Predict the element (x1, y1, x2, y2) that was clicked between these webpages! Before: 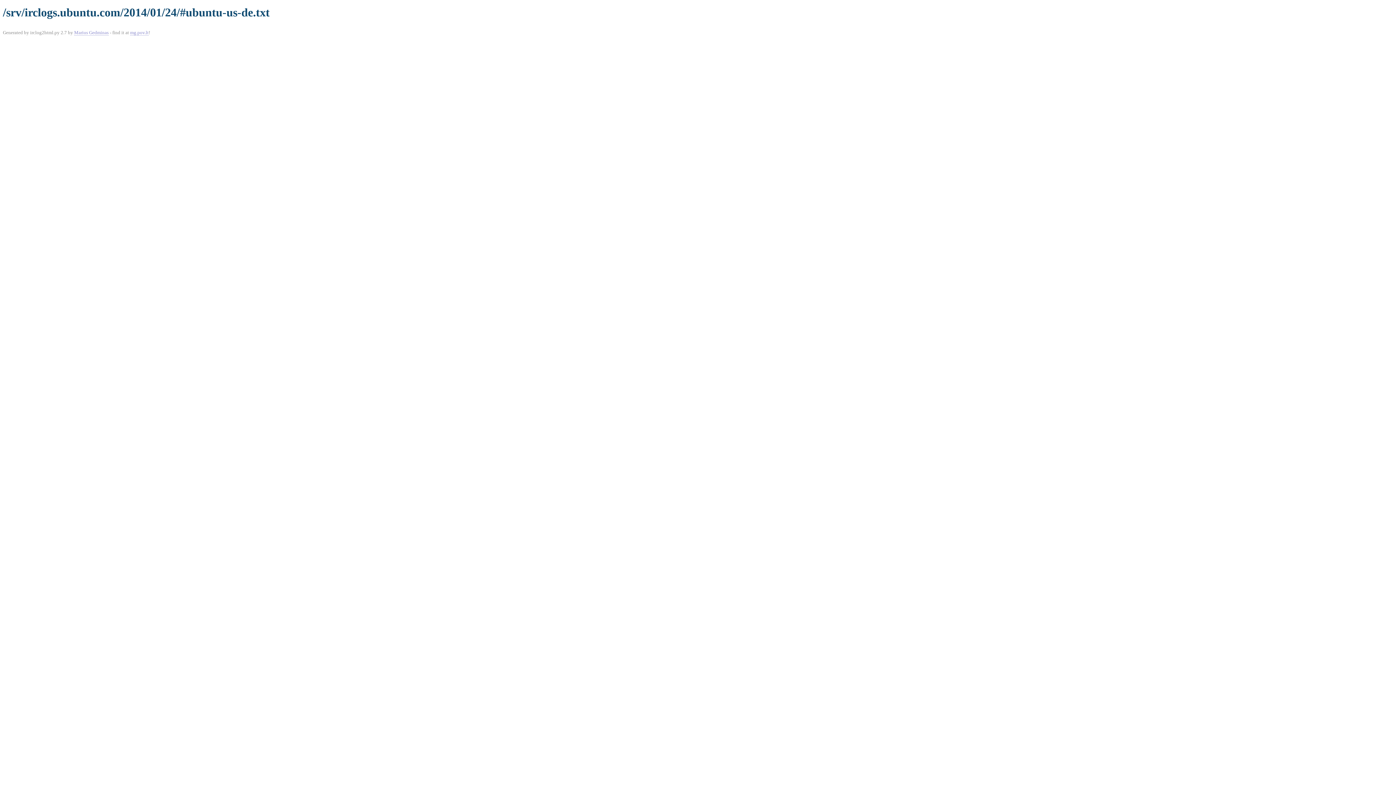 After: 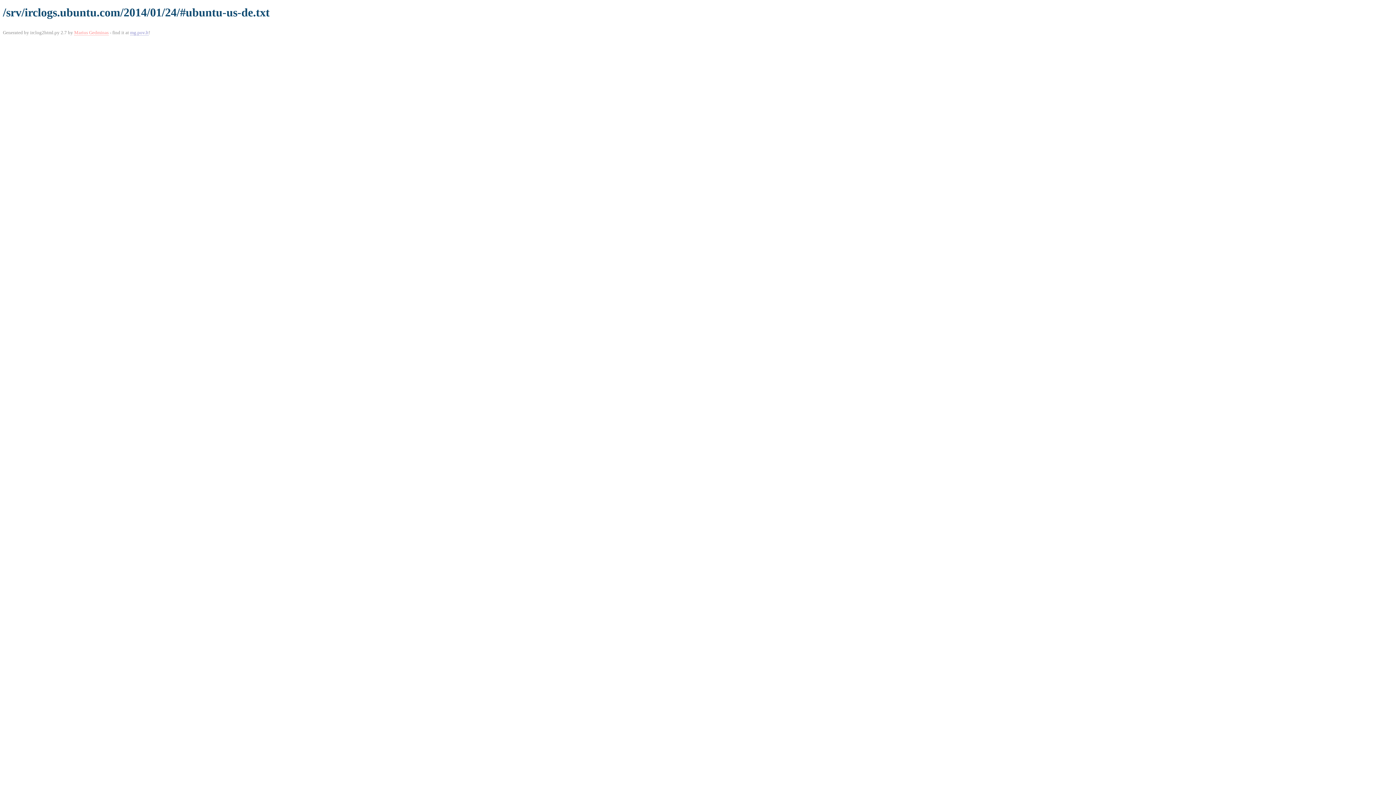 Action: label: Marius Gedminas bbox: (74, 29, 108, 35)